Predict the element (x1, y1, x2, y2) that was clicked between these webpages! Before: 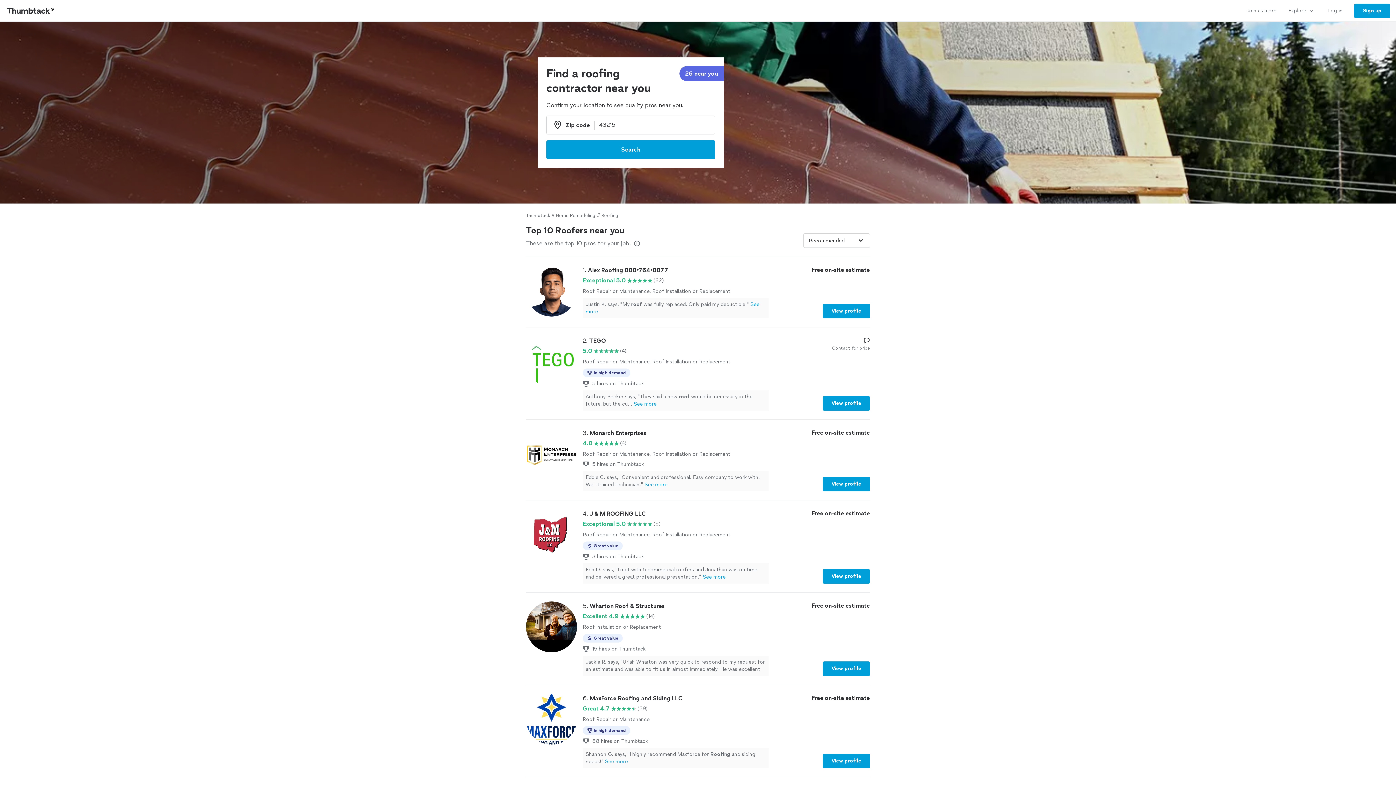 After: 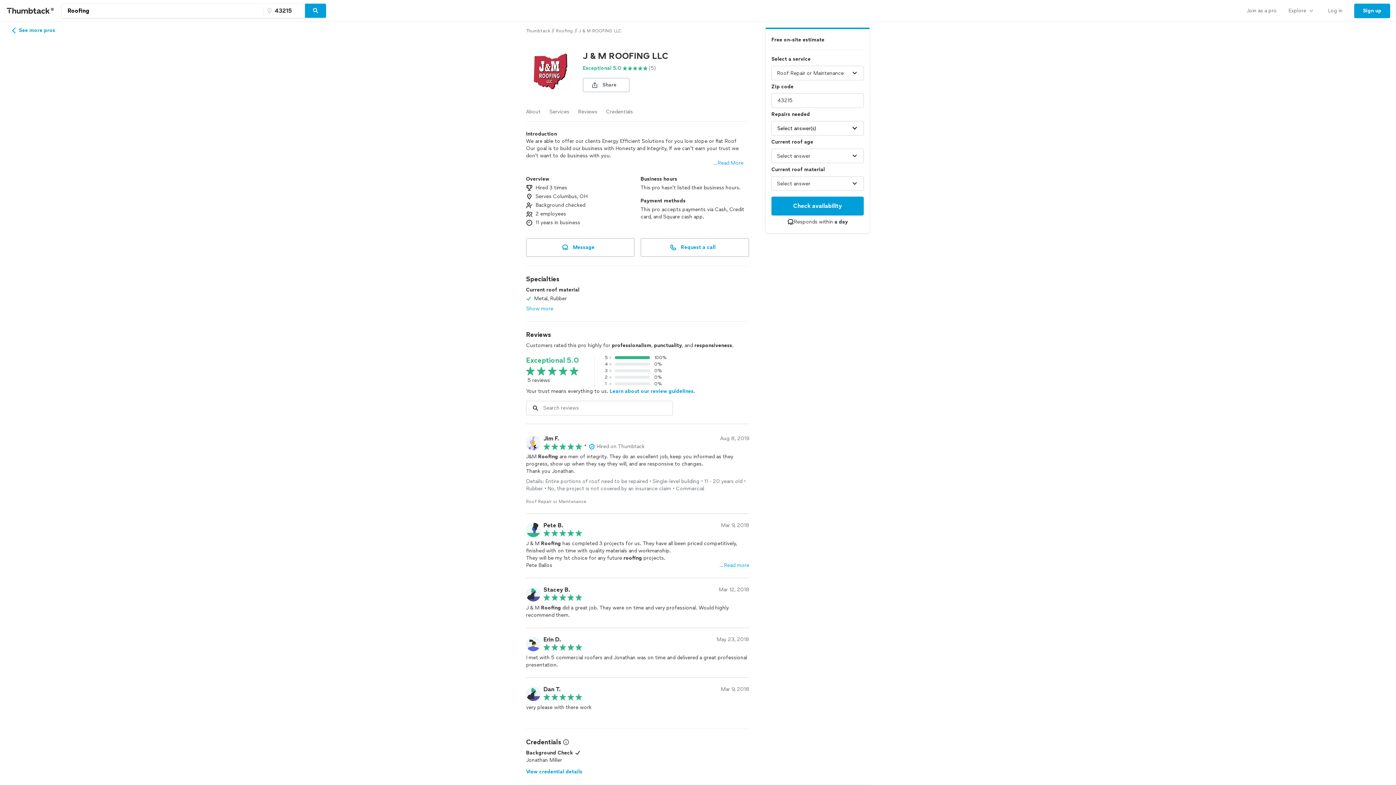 Action: label: 4. J & M ROOFING LLC

Exceptional 5.0

(5)

Roof Repair or Maintenance, Roof Installation or Replacement

Great value
3 hires on Thumbtack
Erin D. says, "I met with 5 commercial roofers and Jonathan was on time and delivered a great professional presentation."See more

Free on-site estimate

View profile bbox: (526, 509, 870, 584)